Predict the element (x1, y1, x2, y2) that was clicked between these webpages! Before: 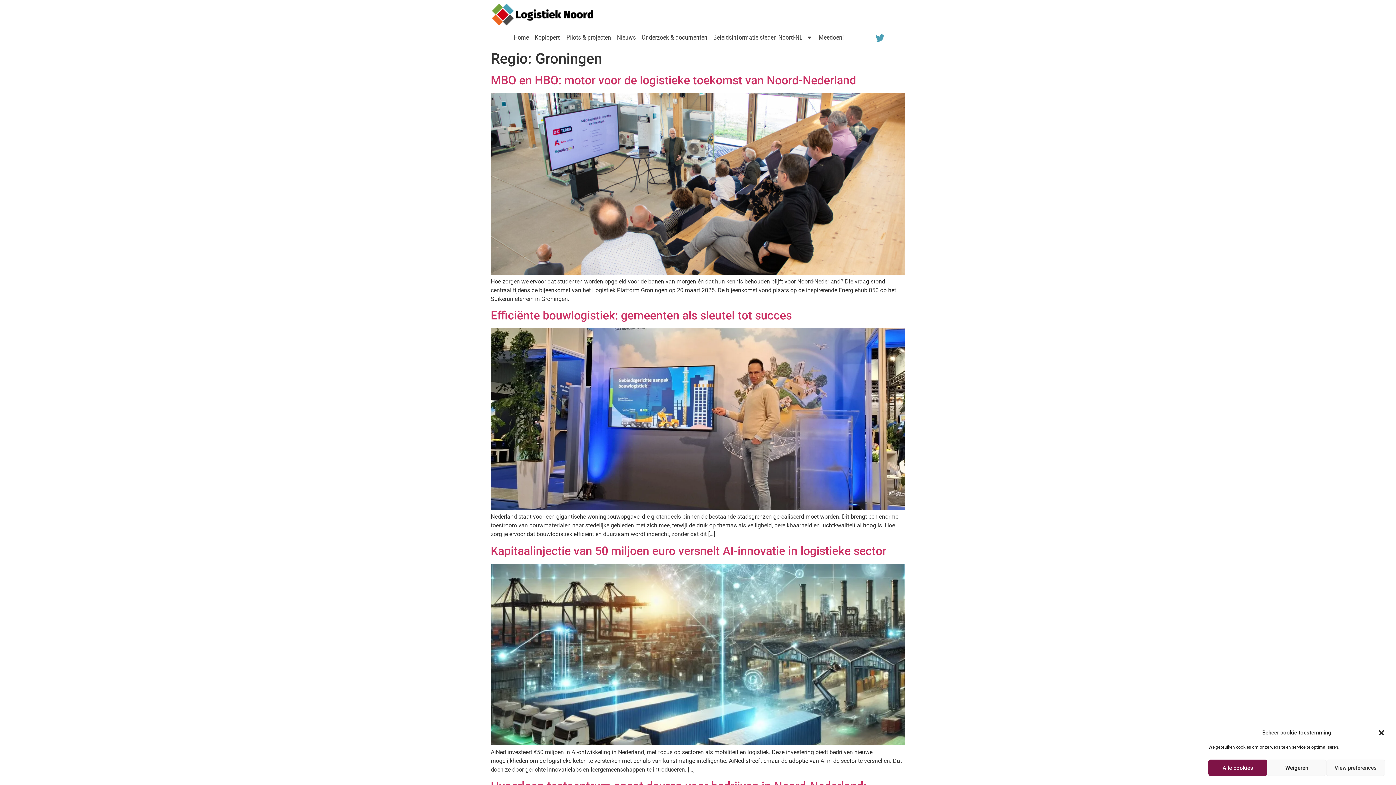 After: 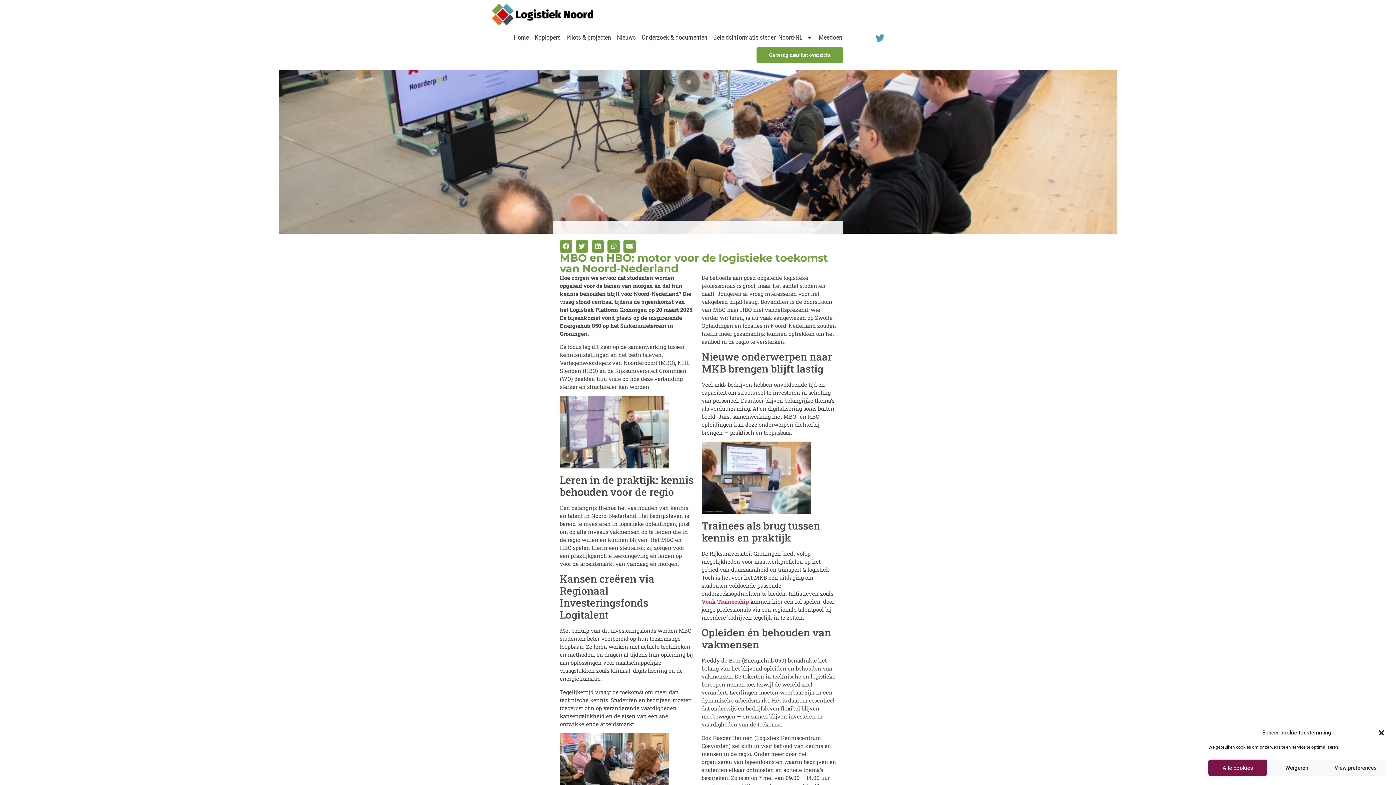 Action: label: MBO en HBO: motor voor de logistieke toekomst van Noord-Nederland bbox: (490, 73, 856, 87)